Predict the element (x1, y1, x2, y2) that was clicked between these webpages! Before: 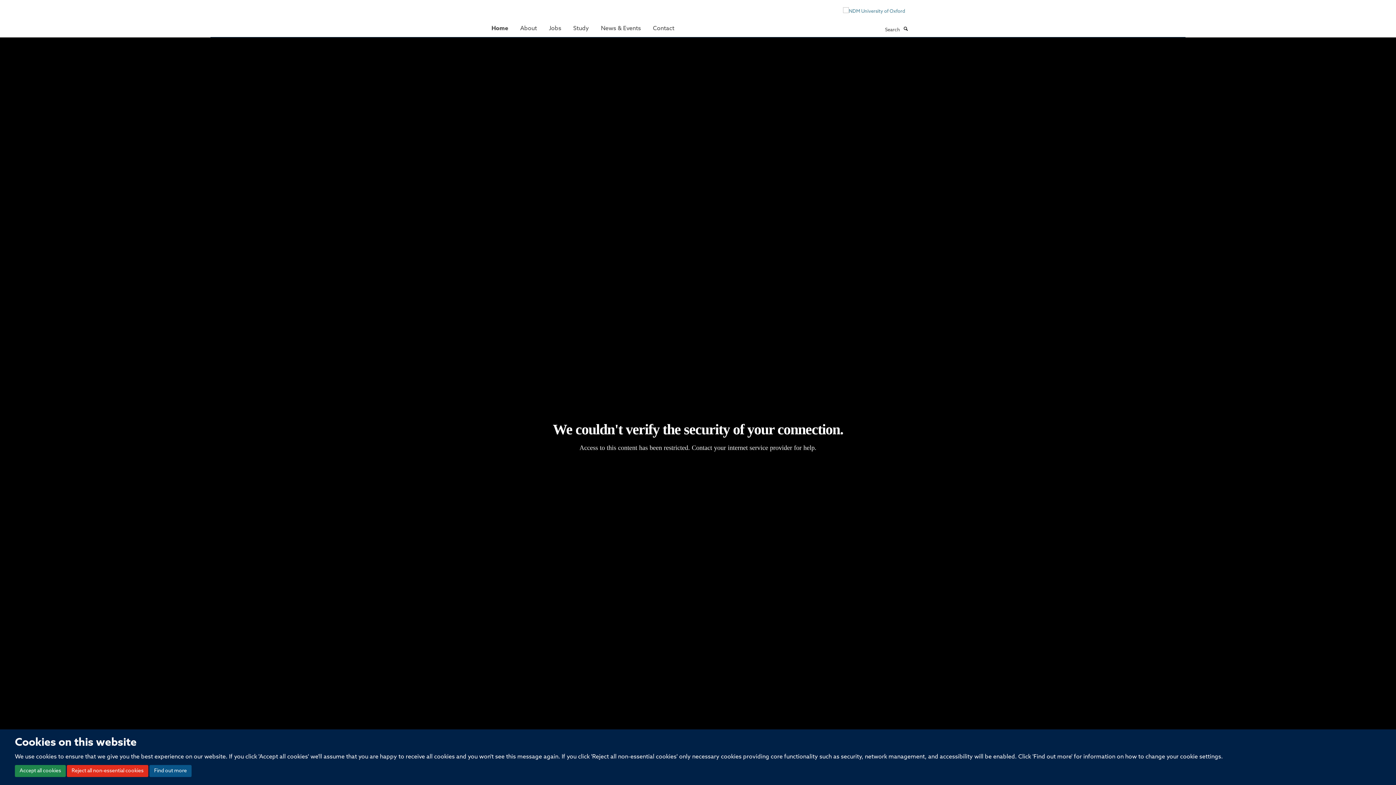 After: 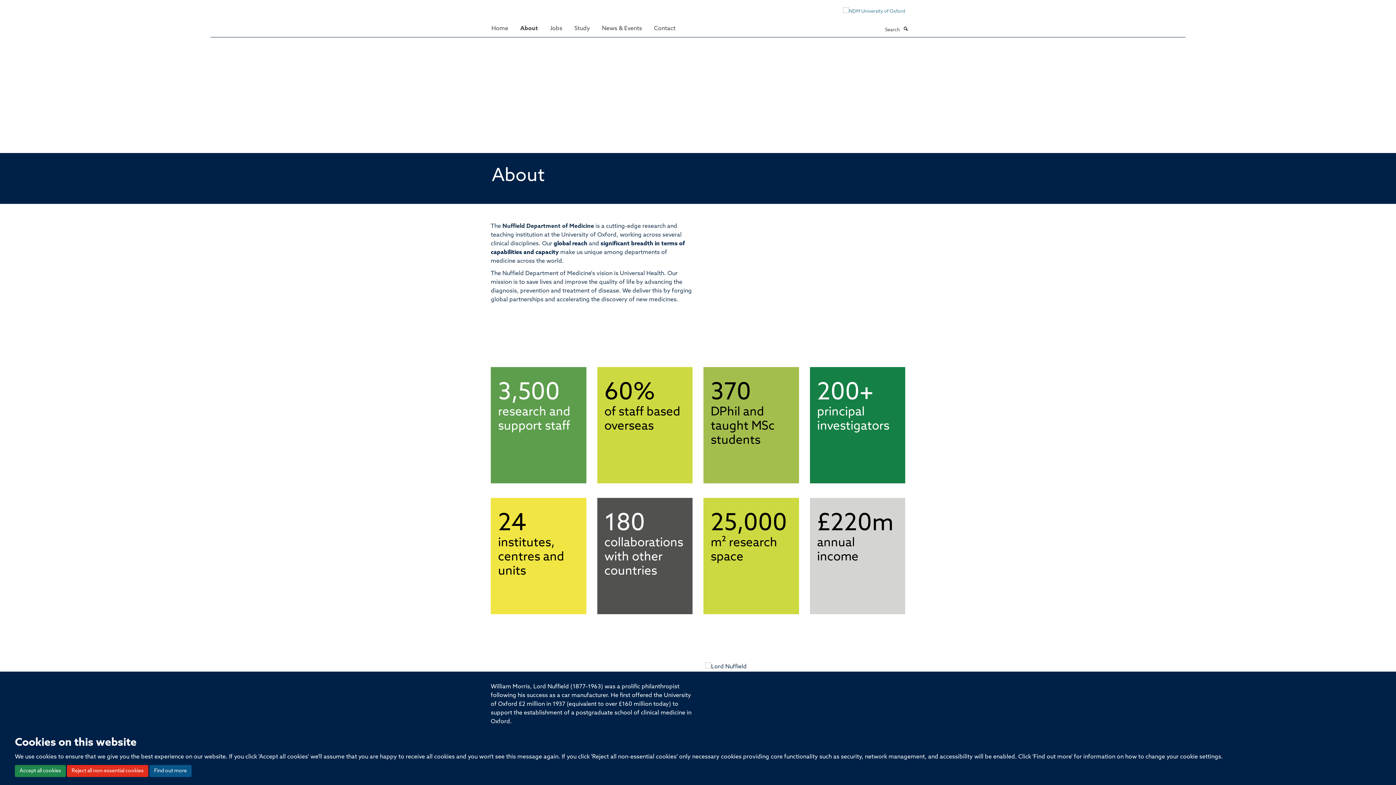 Action: bbox: (514, 21, 542, 35) label: About